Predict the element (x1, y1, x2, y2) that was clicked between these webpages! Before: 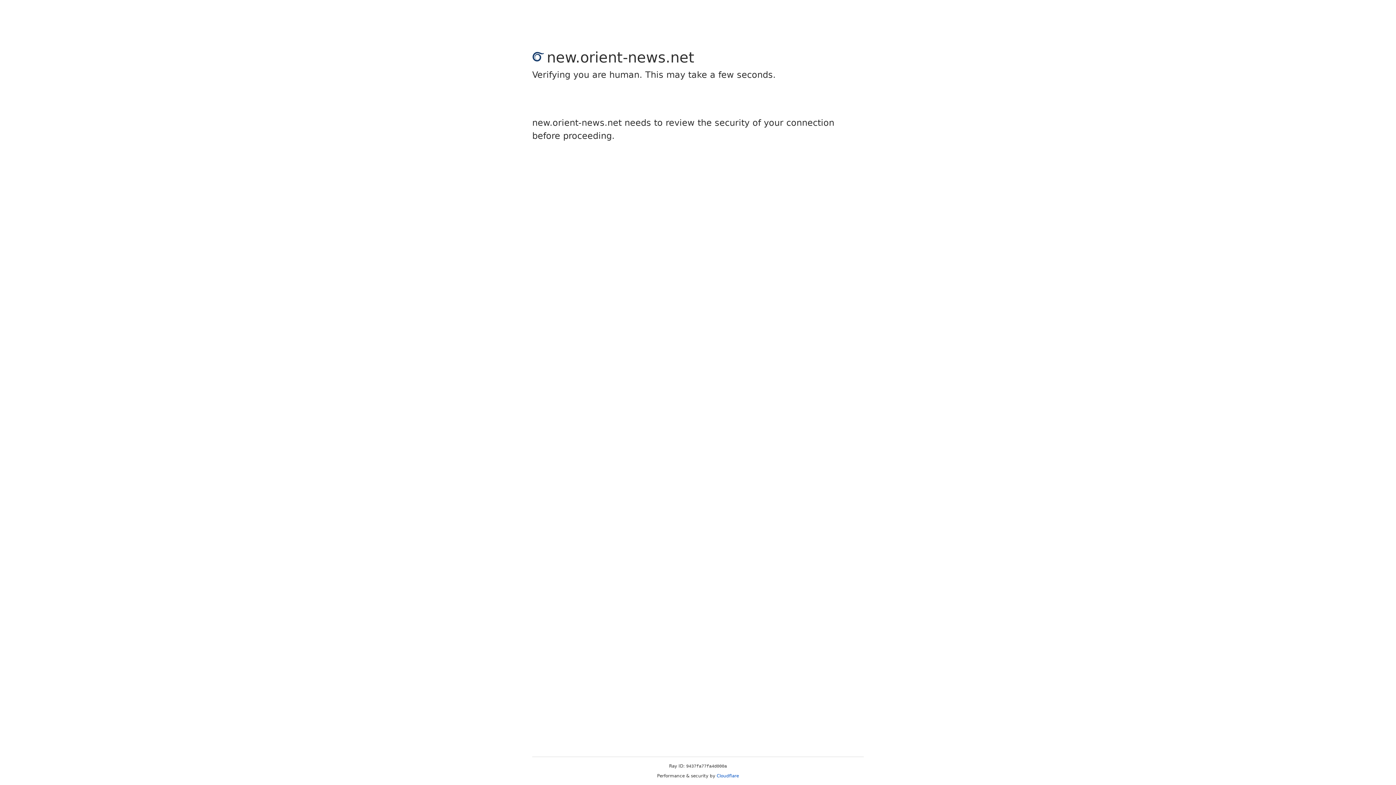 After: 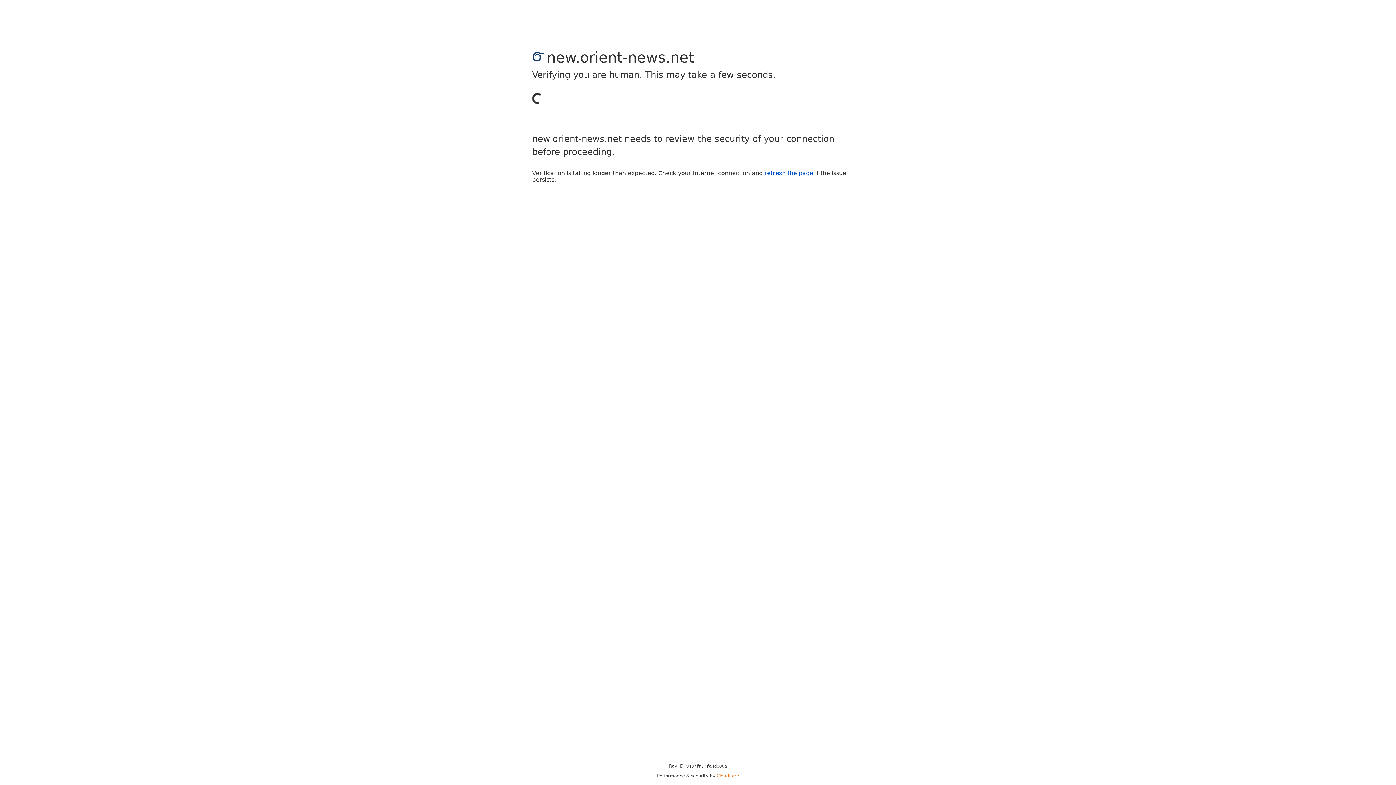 Action: bbox: (716, 773, 739, 778) label: Cloudflare